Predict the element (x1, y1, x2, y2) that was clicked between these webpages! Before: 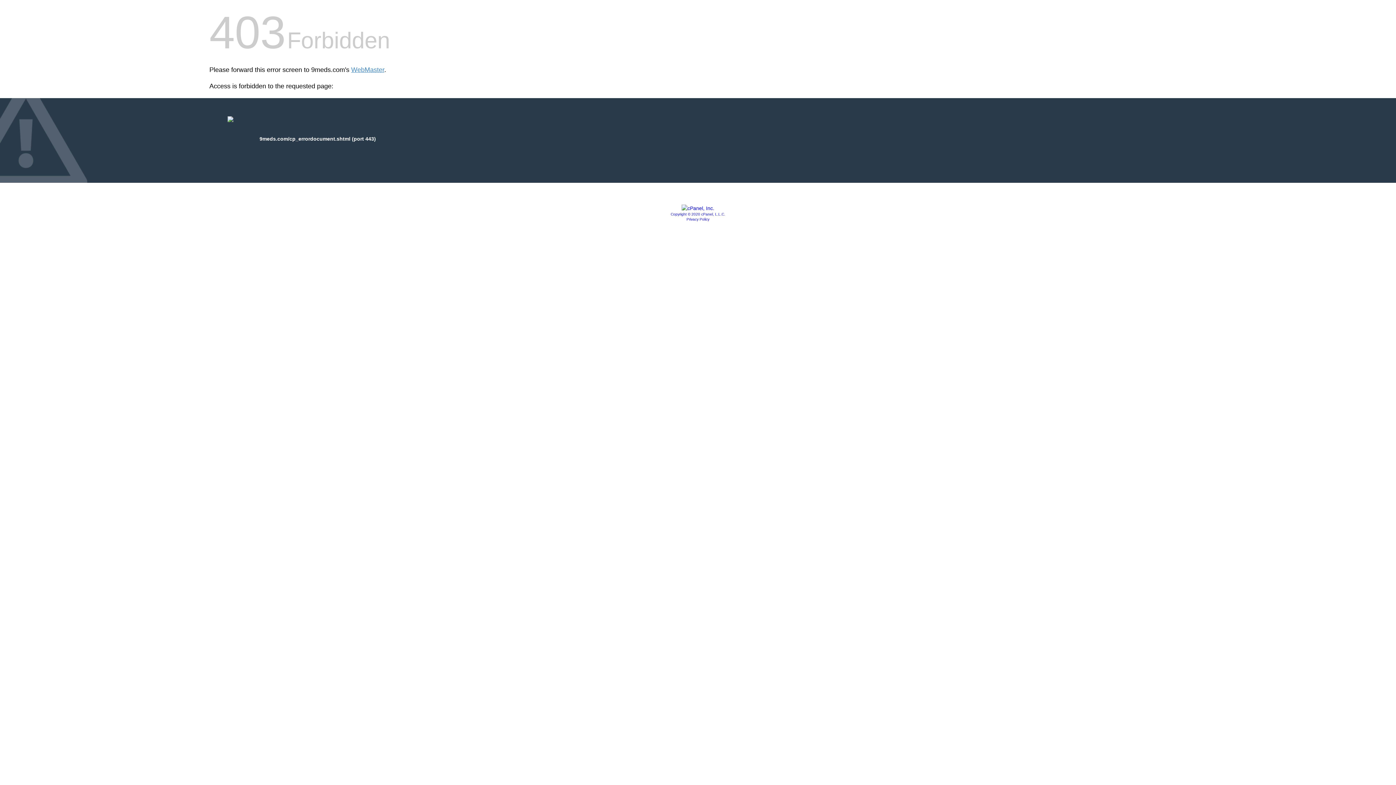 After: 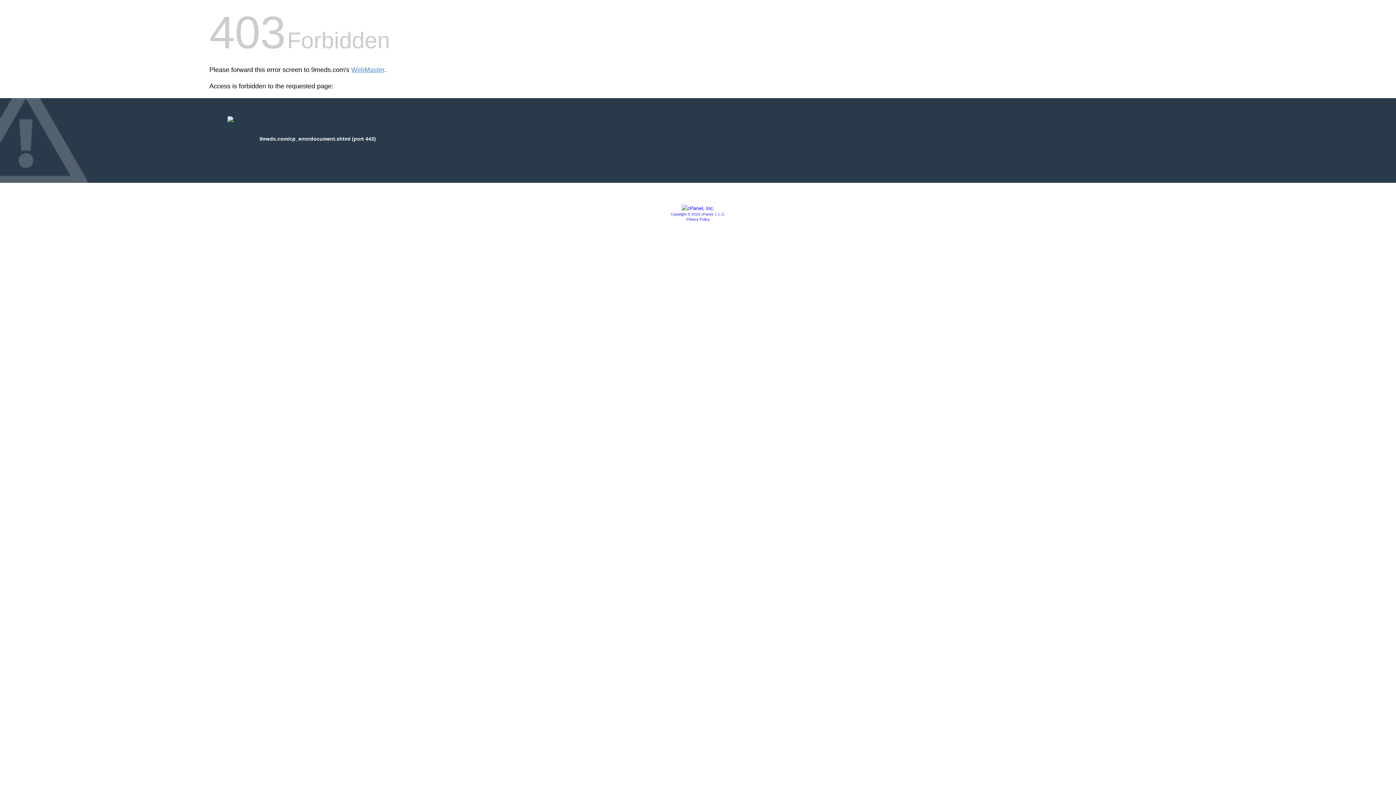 Action: bbox: (670, 212, 725, 216) label: Copyright © 2020 cPanel, L.L.C.